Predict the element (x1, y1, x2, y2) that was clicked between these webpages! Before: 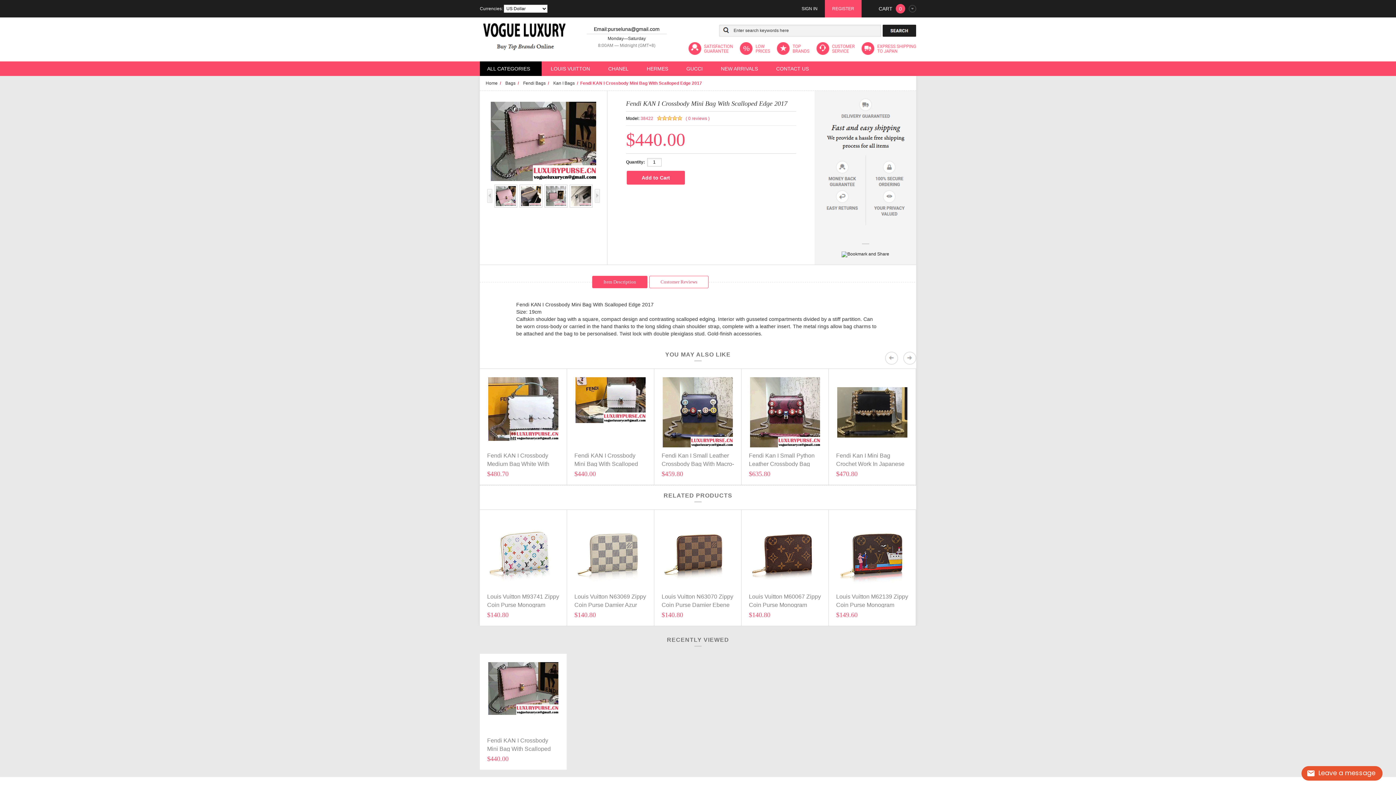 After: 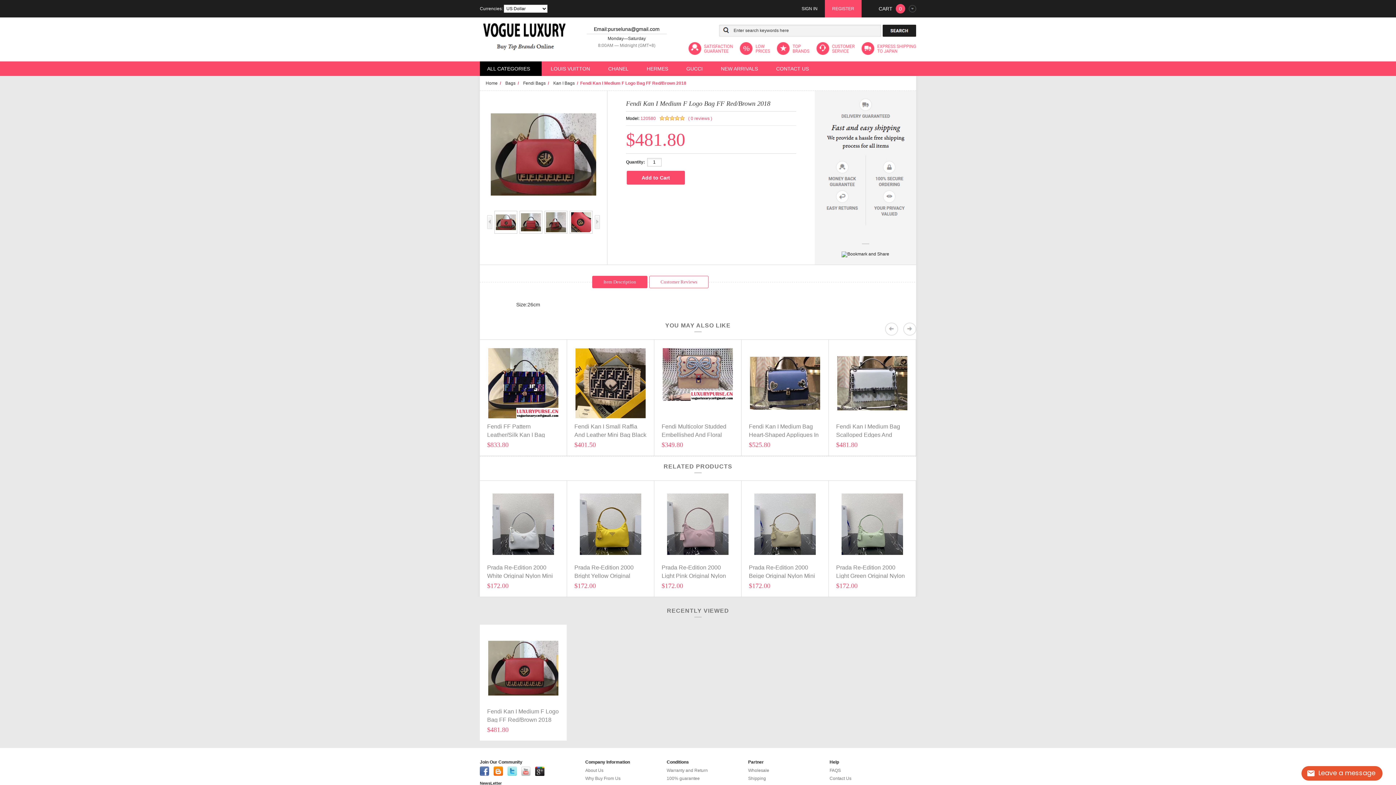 Action: bbox: (575, 377, 645, 382)